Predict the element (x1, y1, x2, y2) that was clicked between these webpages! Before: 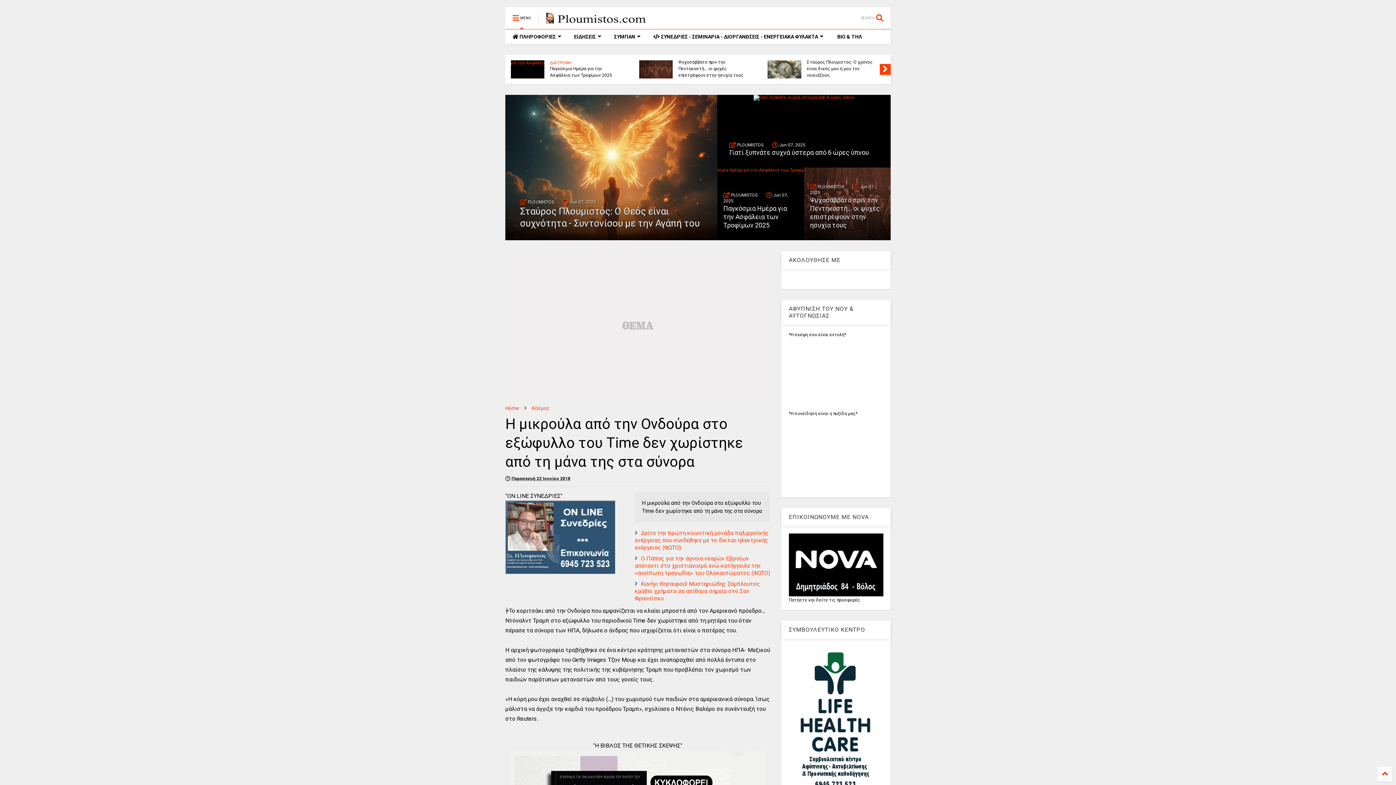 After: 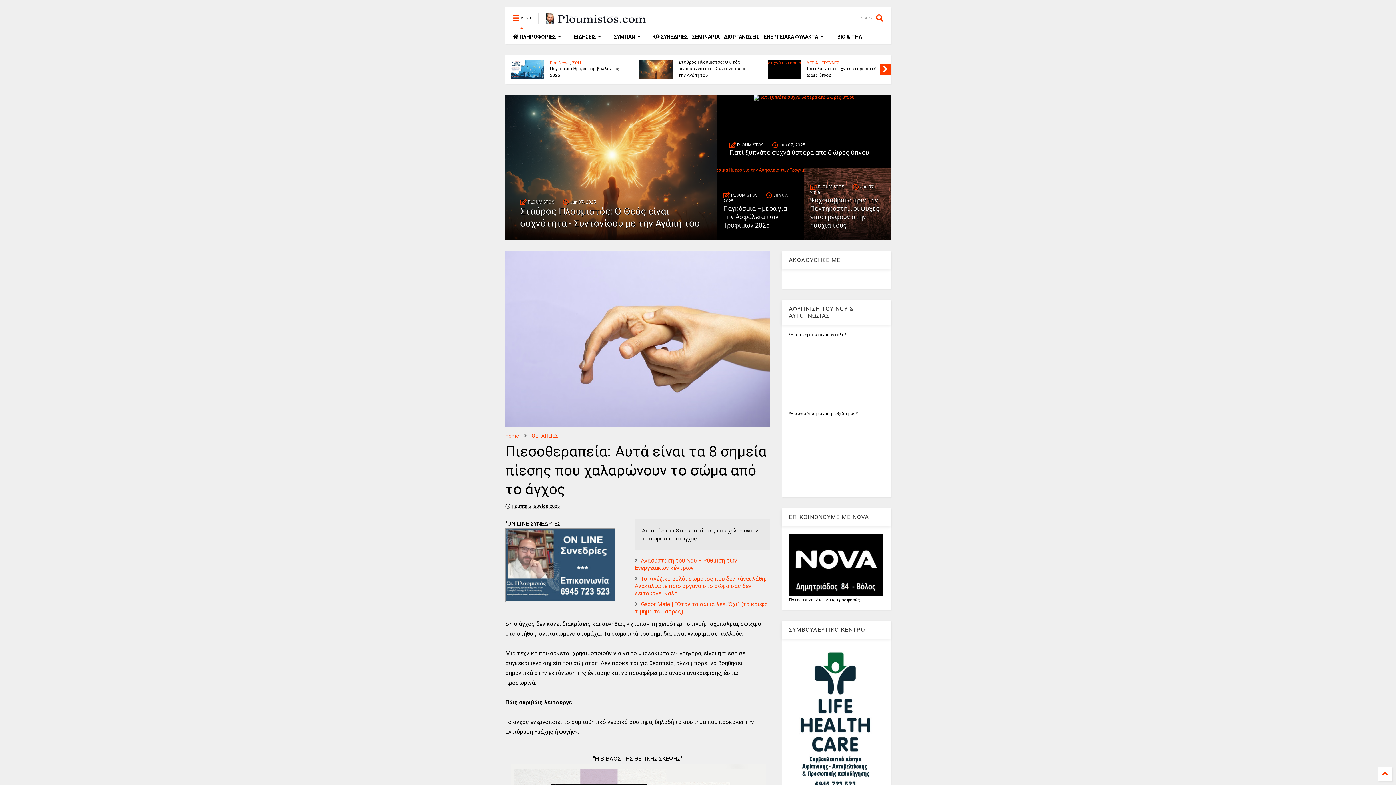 Action: bbox: (807, 58, 879, 78) label: Πιεσοθεραπεία: Αυτά είναι τα 8 σημεία πίεσης που χαλαρώνουν το σώμα από το άγχος